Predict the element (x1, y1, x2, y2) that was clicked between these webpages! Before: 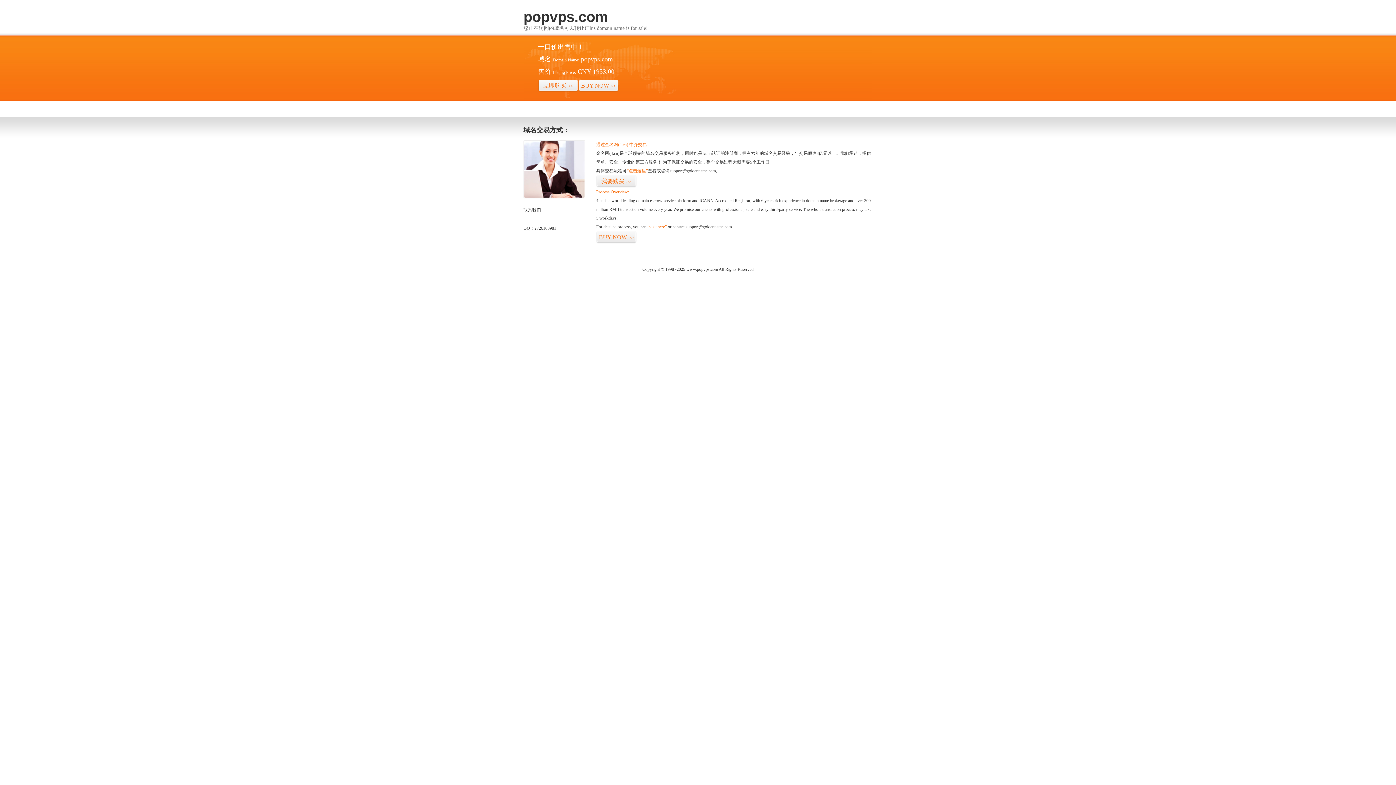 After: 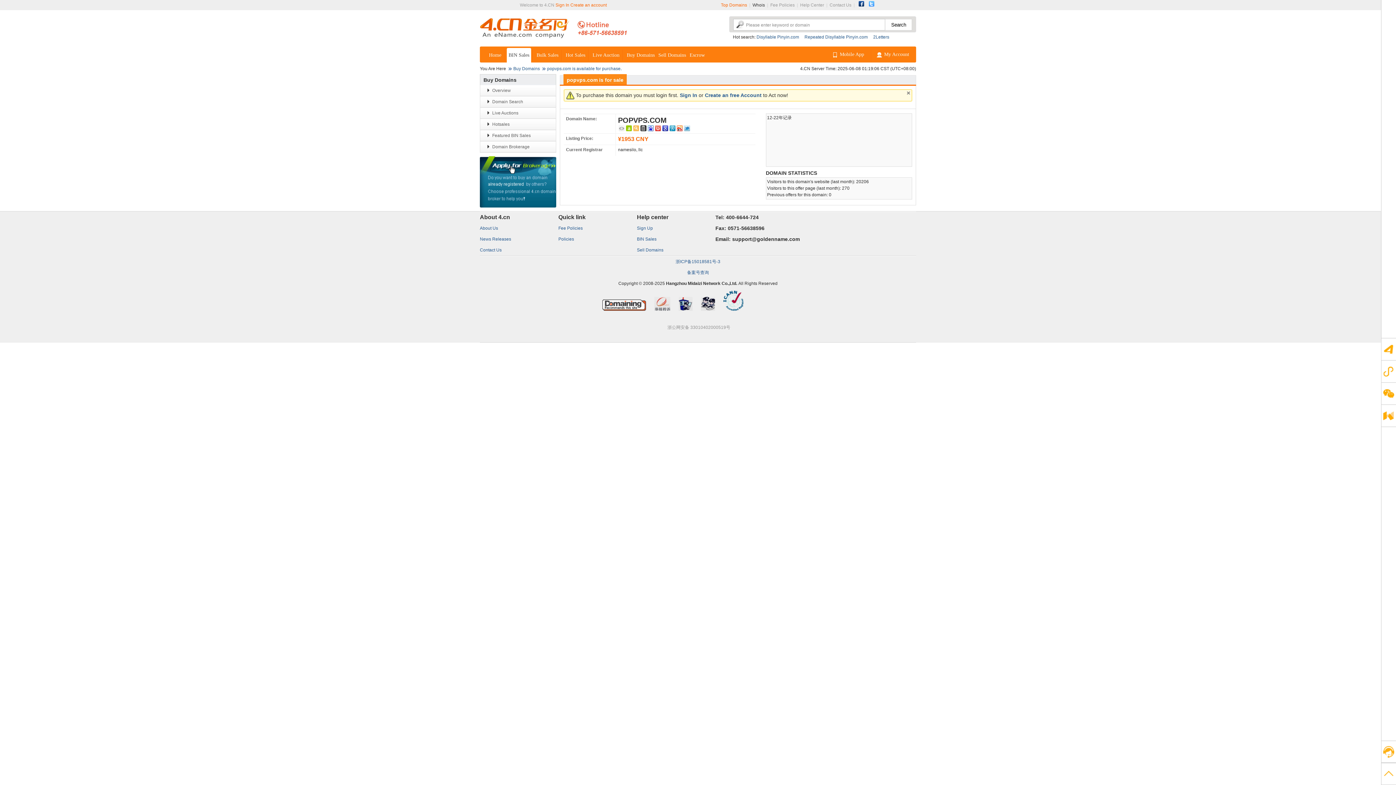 Action: bbox: (647, 224, 666, 229) label: “visit here”